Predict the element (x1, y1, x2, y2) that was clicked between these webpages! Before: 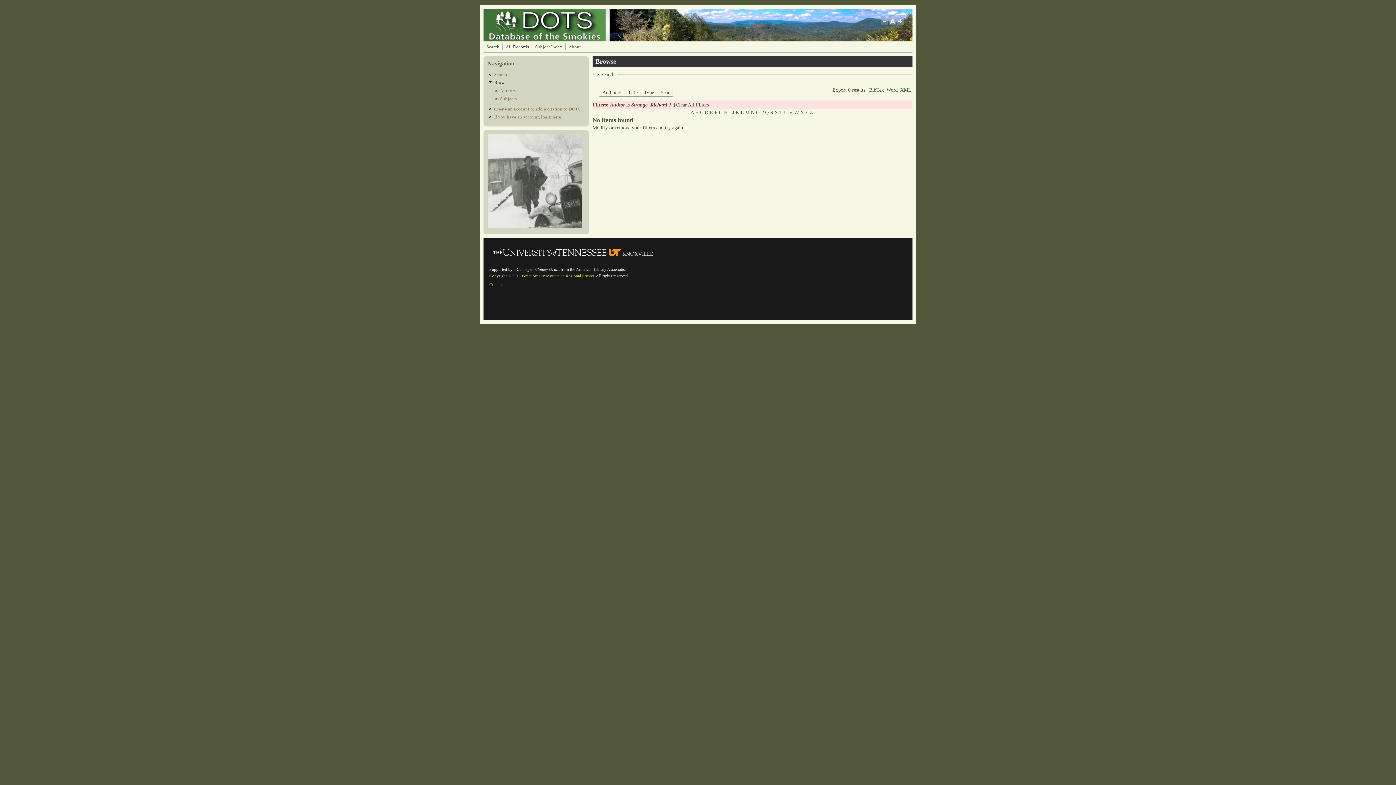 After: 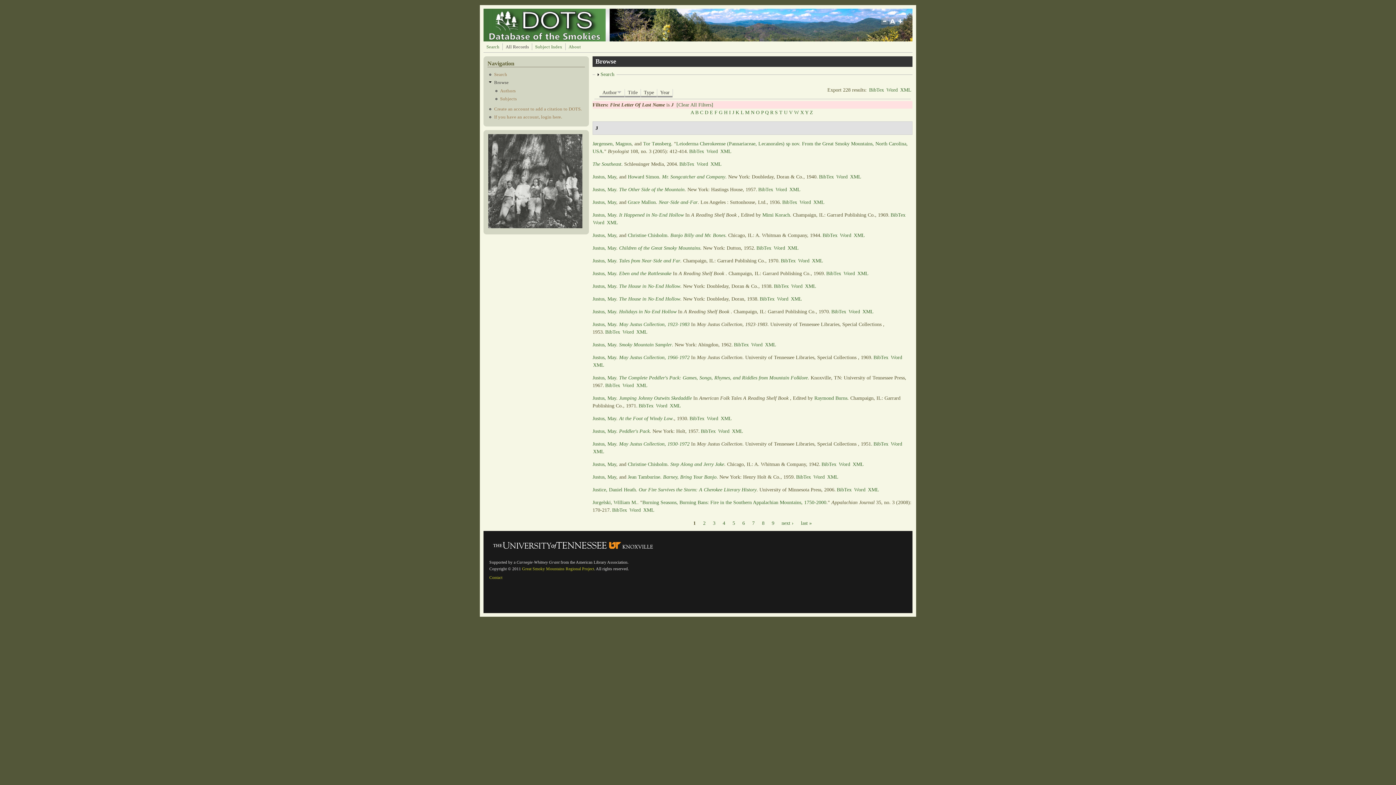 Action: bbox: (732, 109, 734, 115) label: J